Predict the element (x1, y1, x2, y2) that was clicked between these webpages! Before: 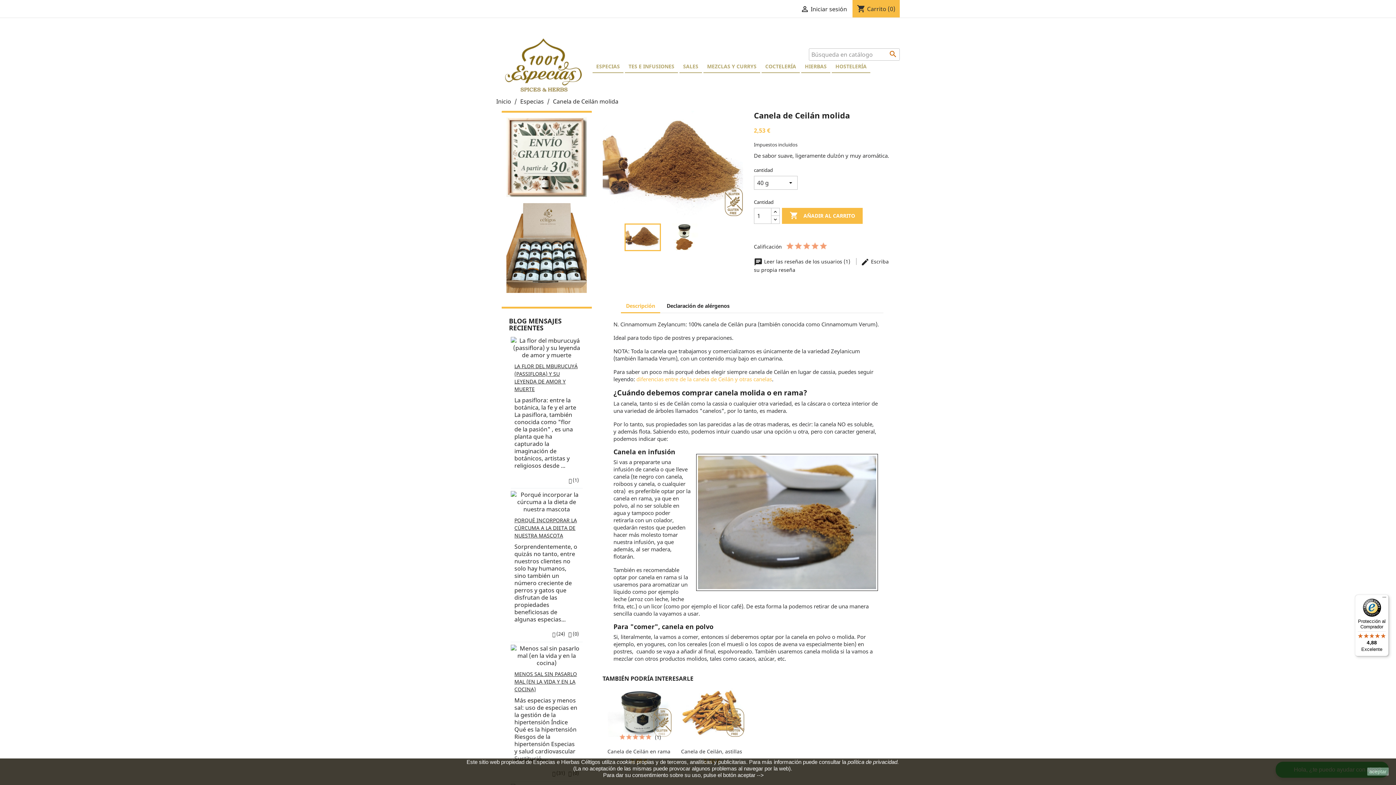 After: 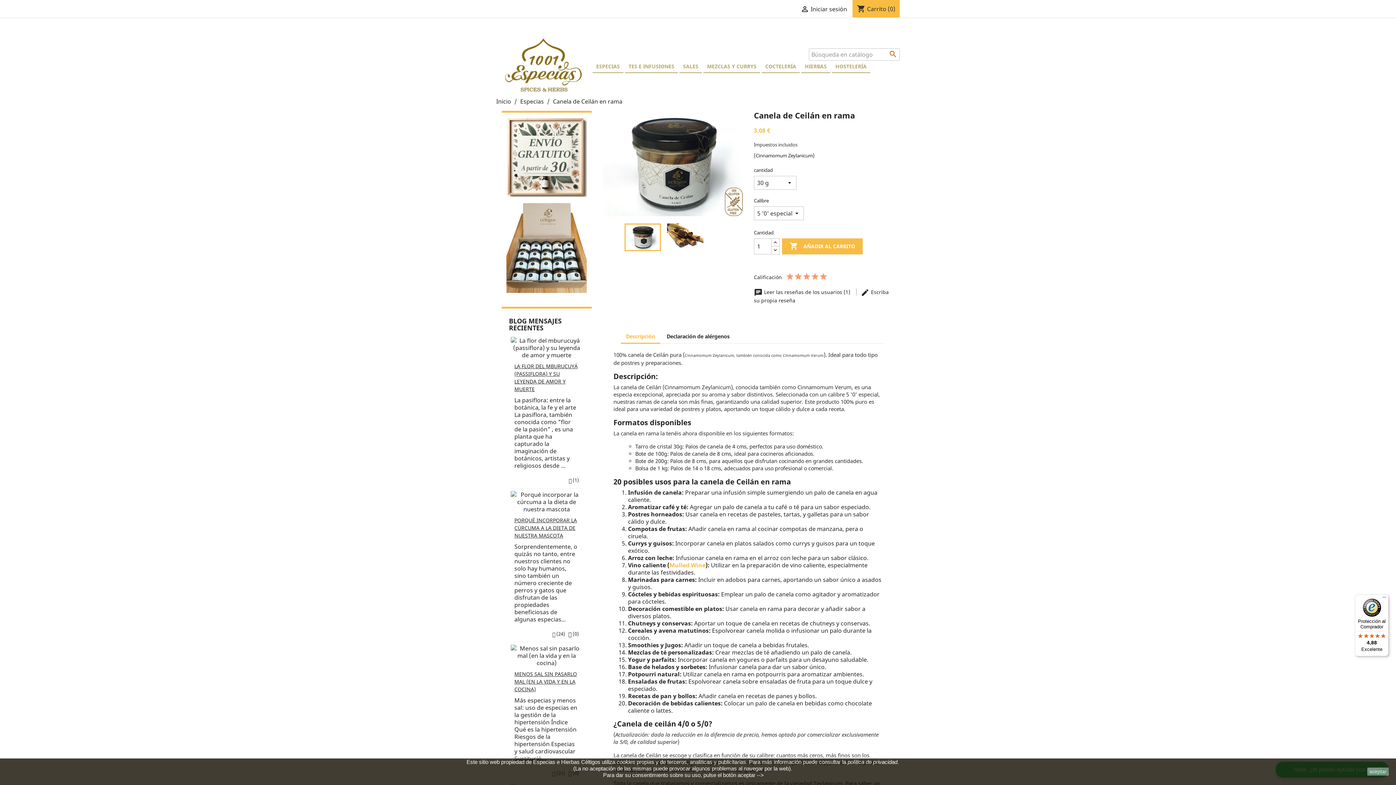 Action: bbox: (607, 748, 670, 755) label: Canela de Ceilán en rama